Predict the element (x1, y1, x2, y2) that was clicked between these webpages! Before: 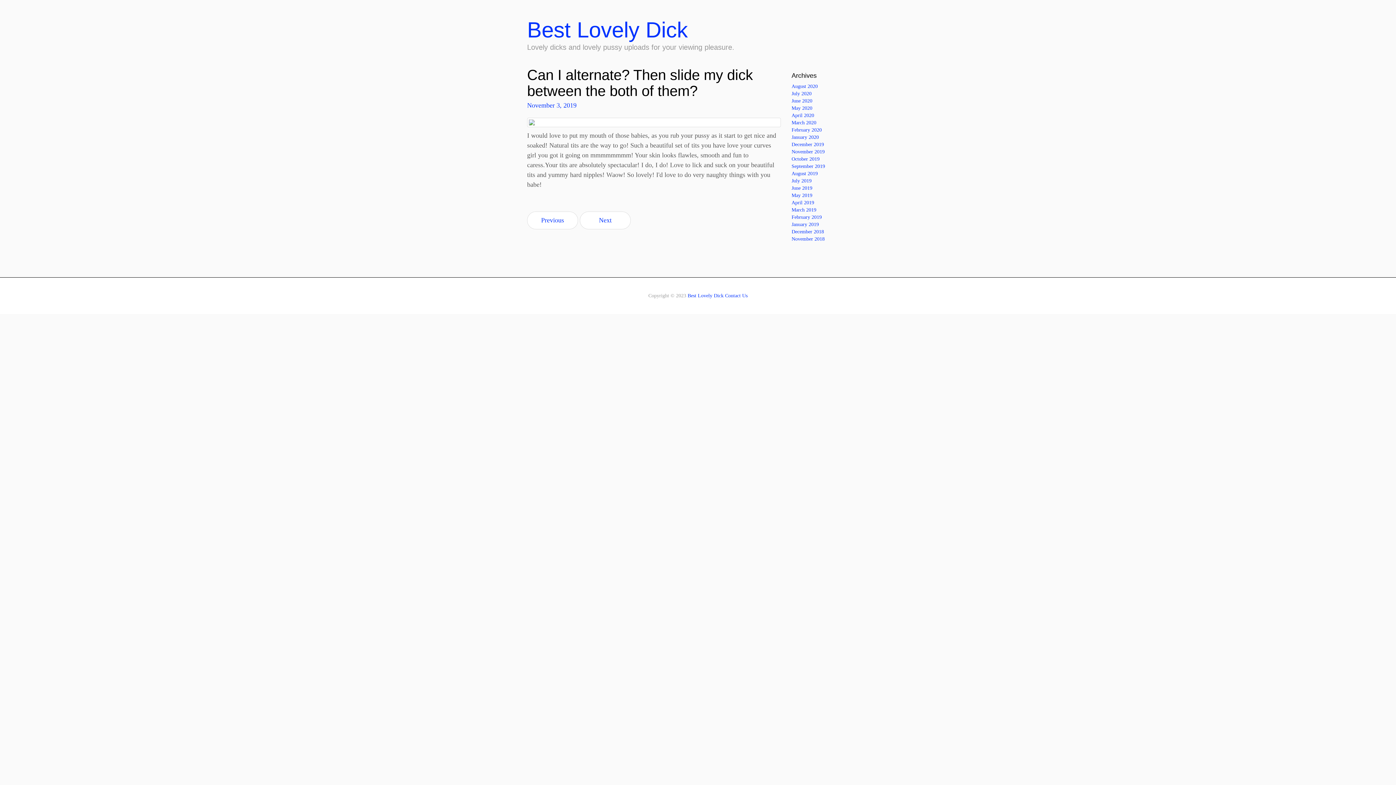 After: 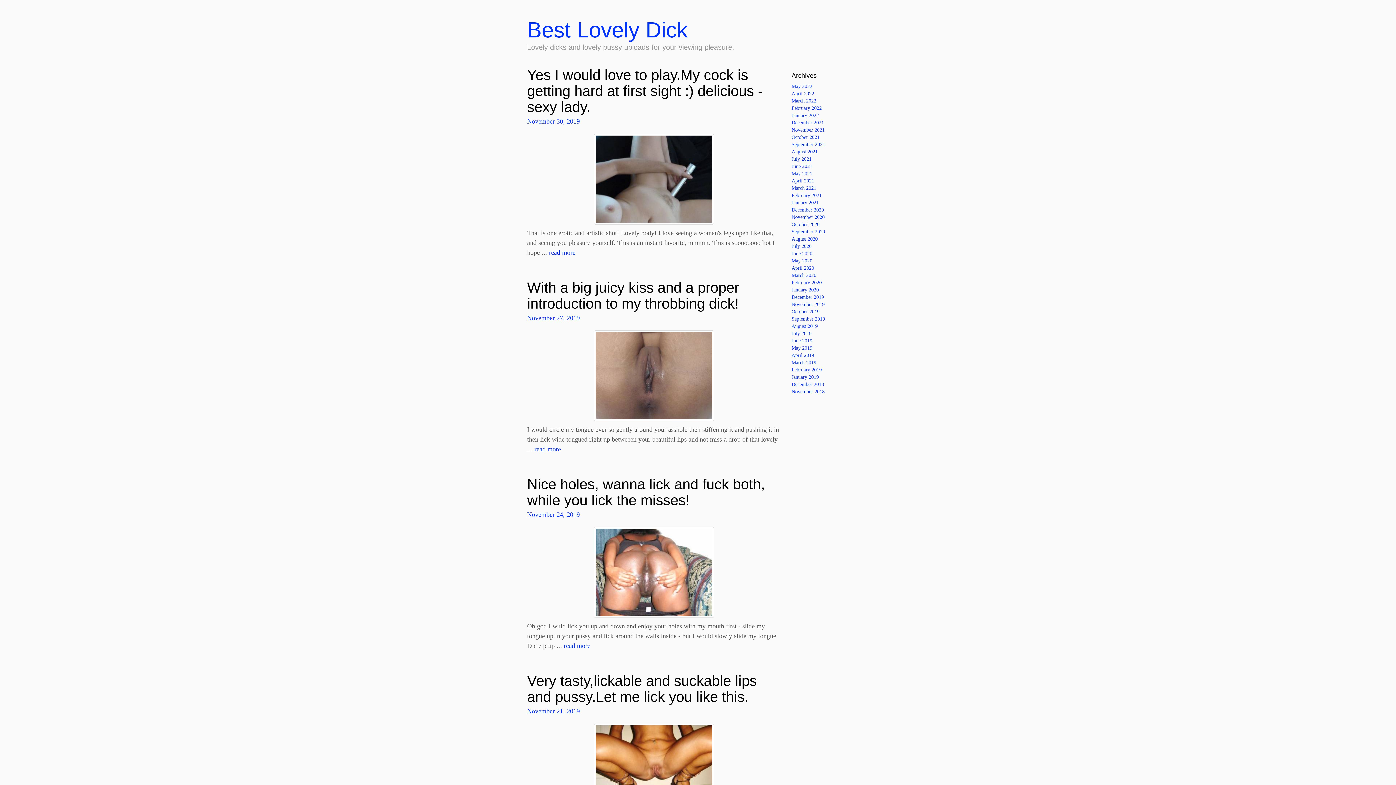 Action: label: November 3, 2019 bbox: (527, 101, 576, 109)